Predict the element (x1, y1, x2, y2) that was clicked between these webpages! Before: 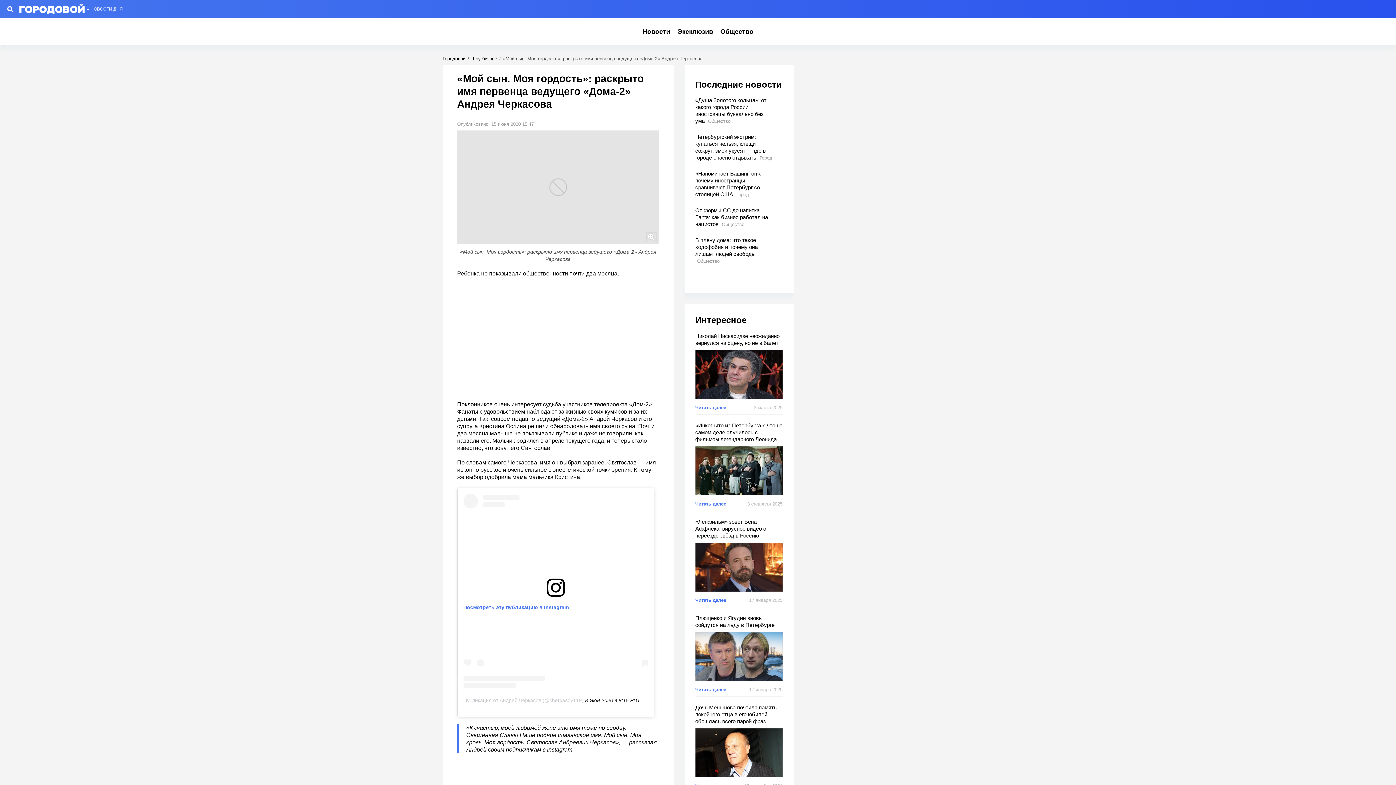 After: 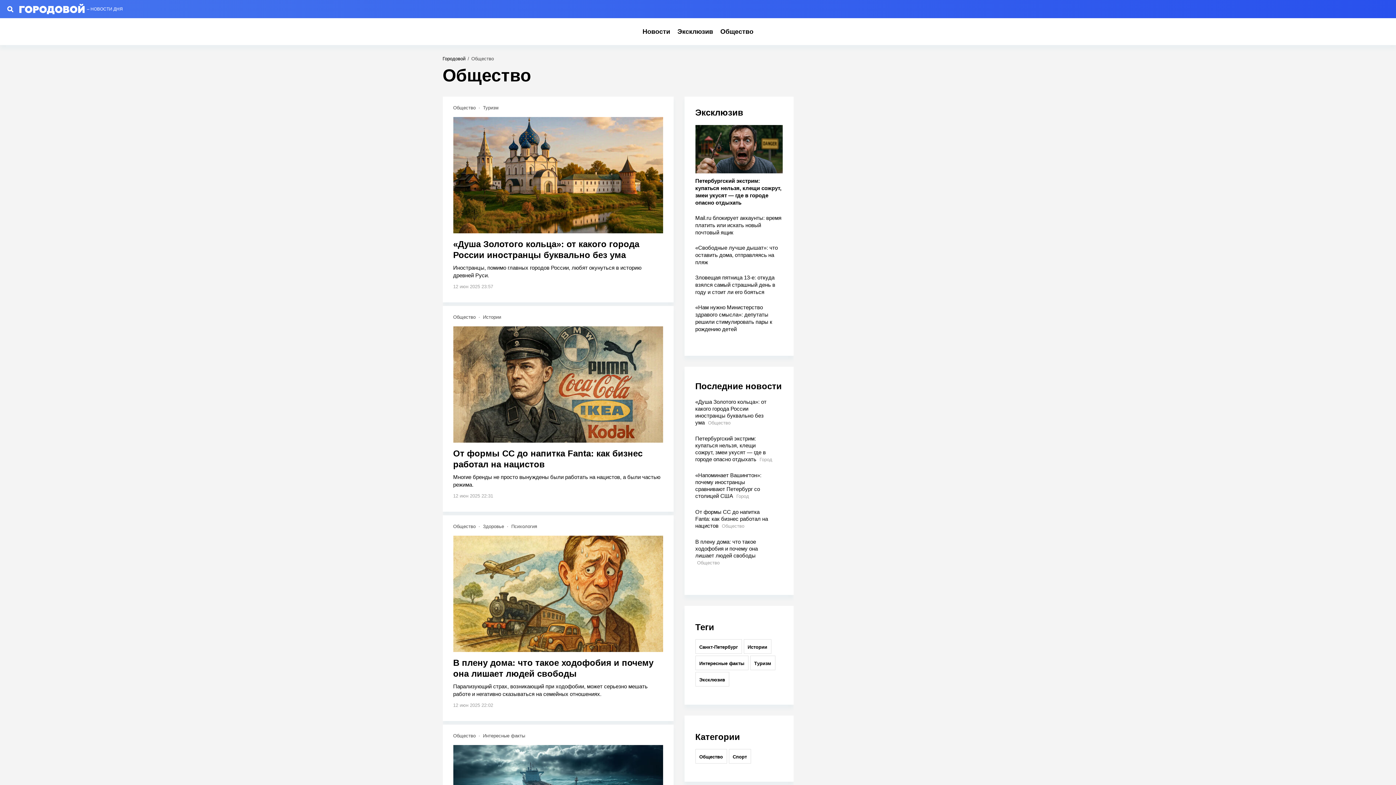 Action: label: Общество bbox: (720, 28, 753, 35)